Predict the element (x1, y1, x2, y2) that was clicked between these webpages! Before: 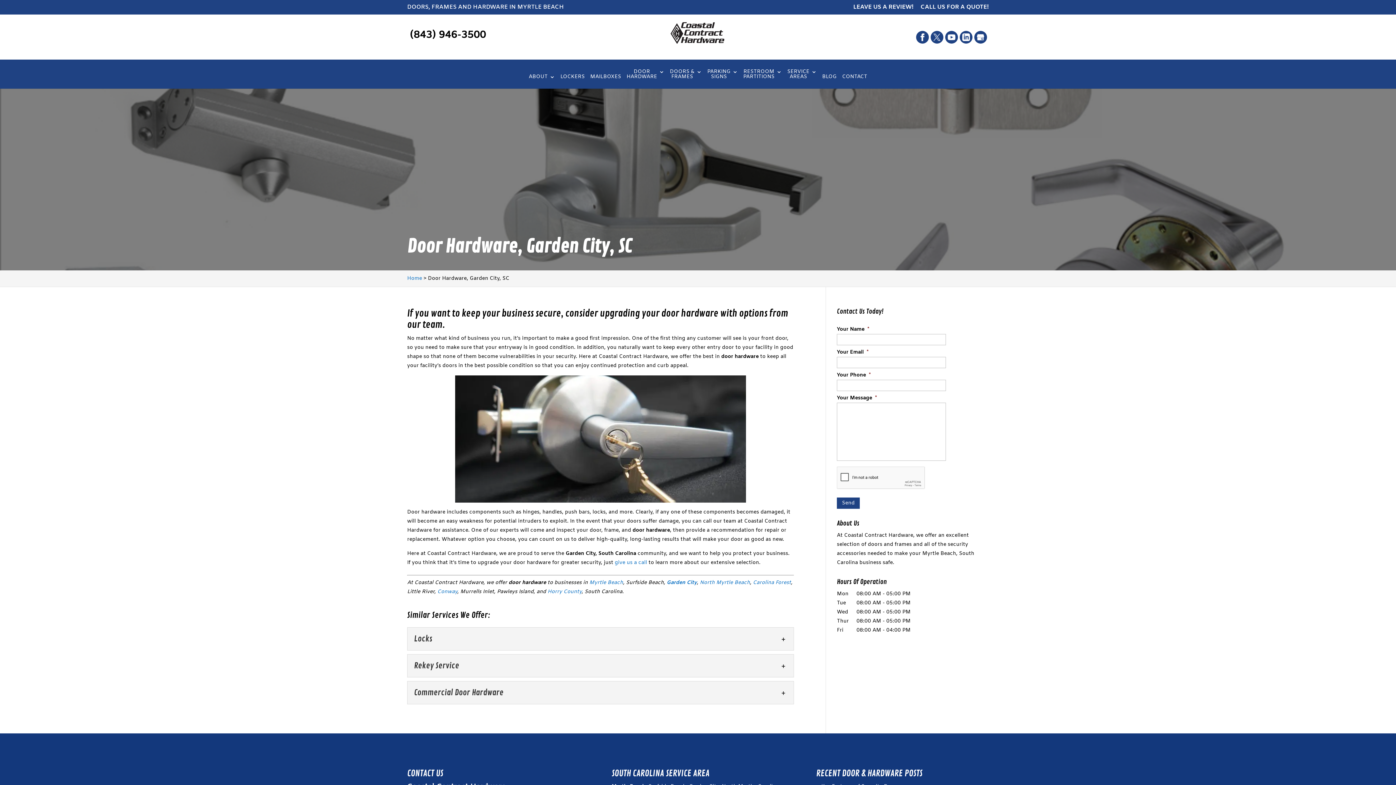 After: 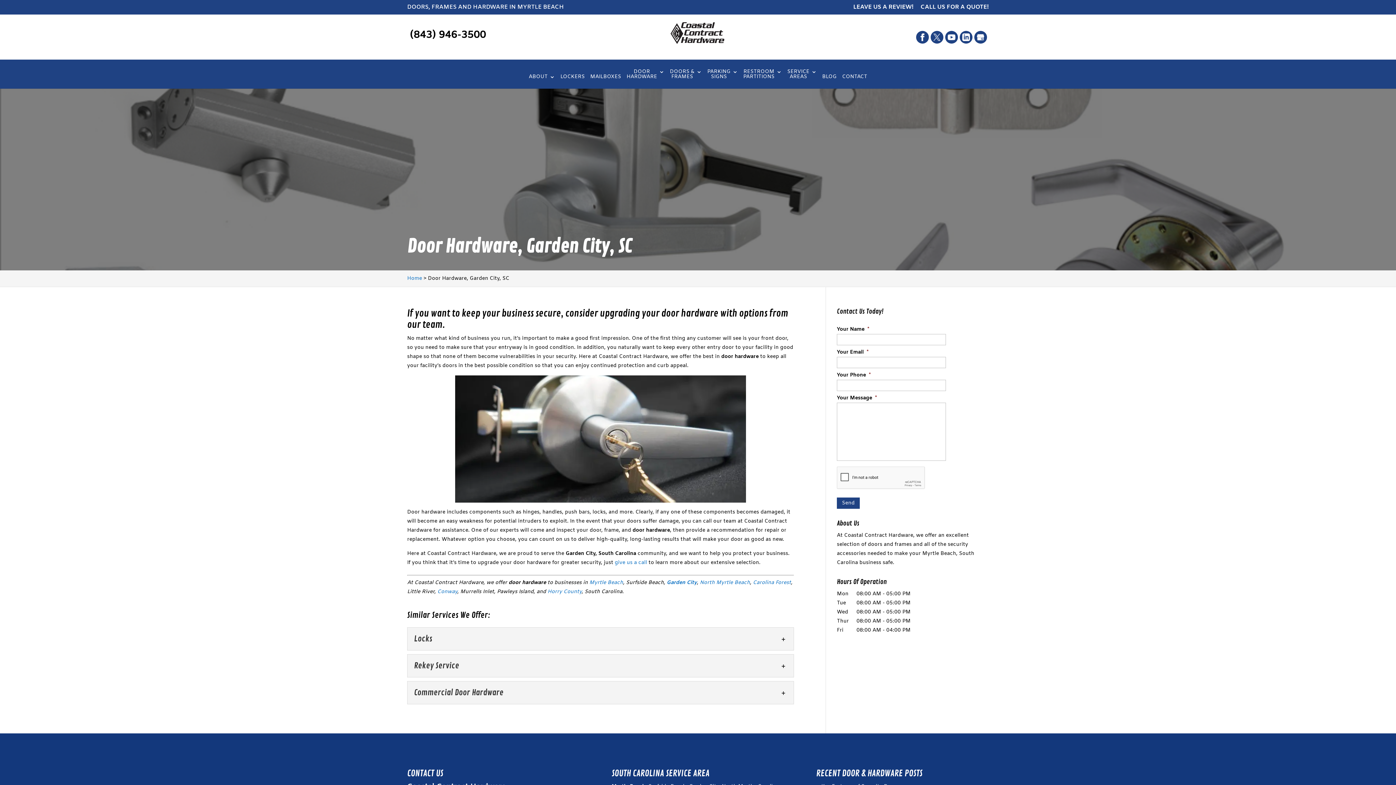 Action: bbox: (974, 30, 987, 43)